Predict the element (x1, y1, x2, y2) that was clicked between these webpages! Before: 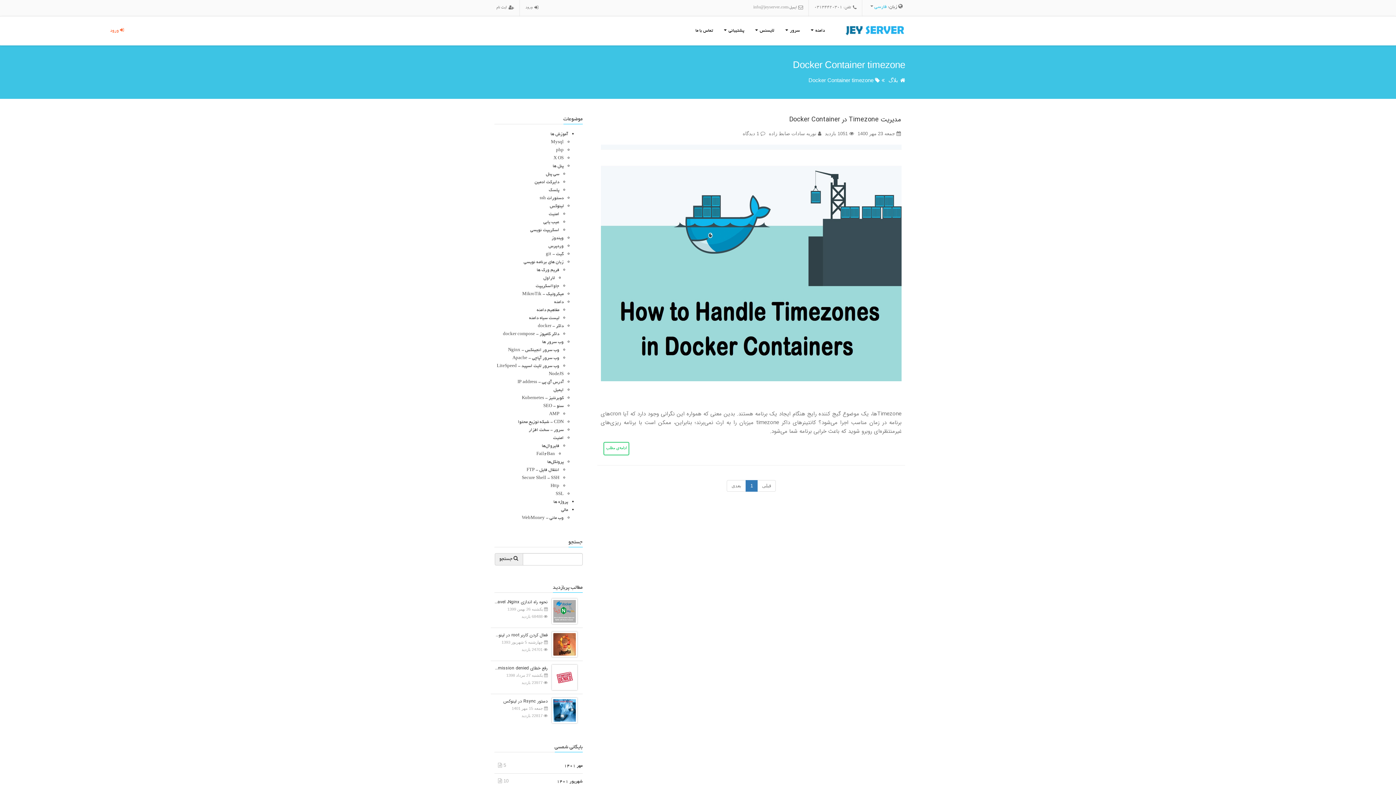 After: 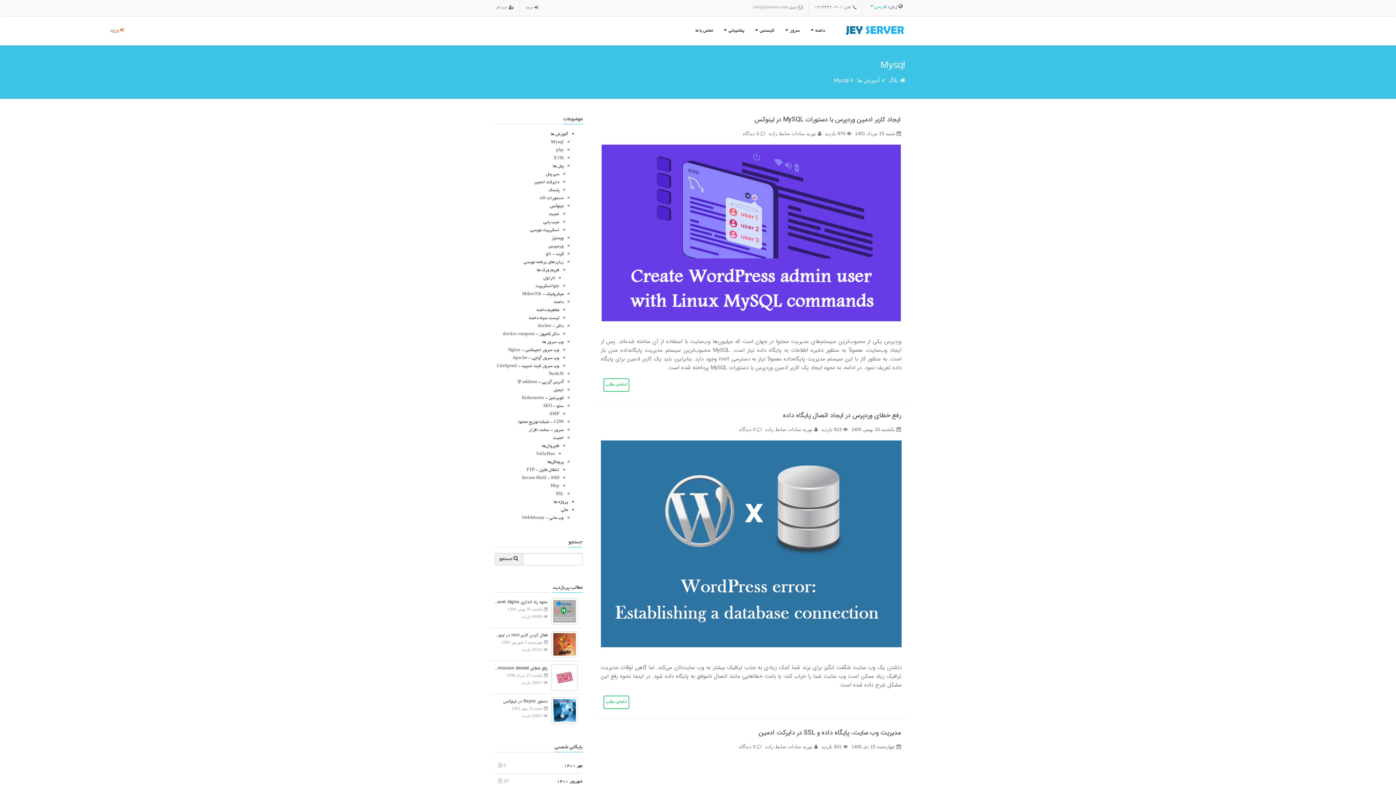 Action: bbox: (551, 140, 563, 144) label: Mysql